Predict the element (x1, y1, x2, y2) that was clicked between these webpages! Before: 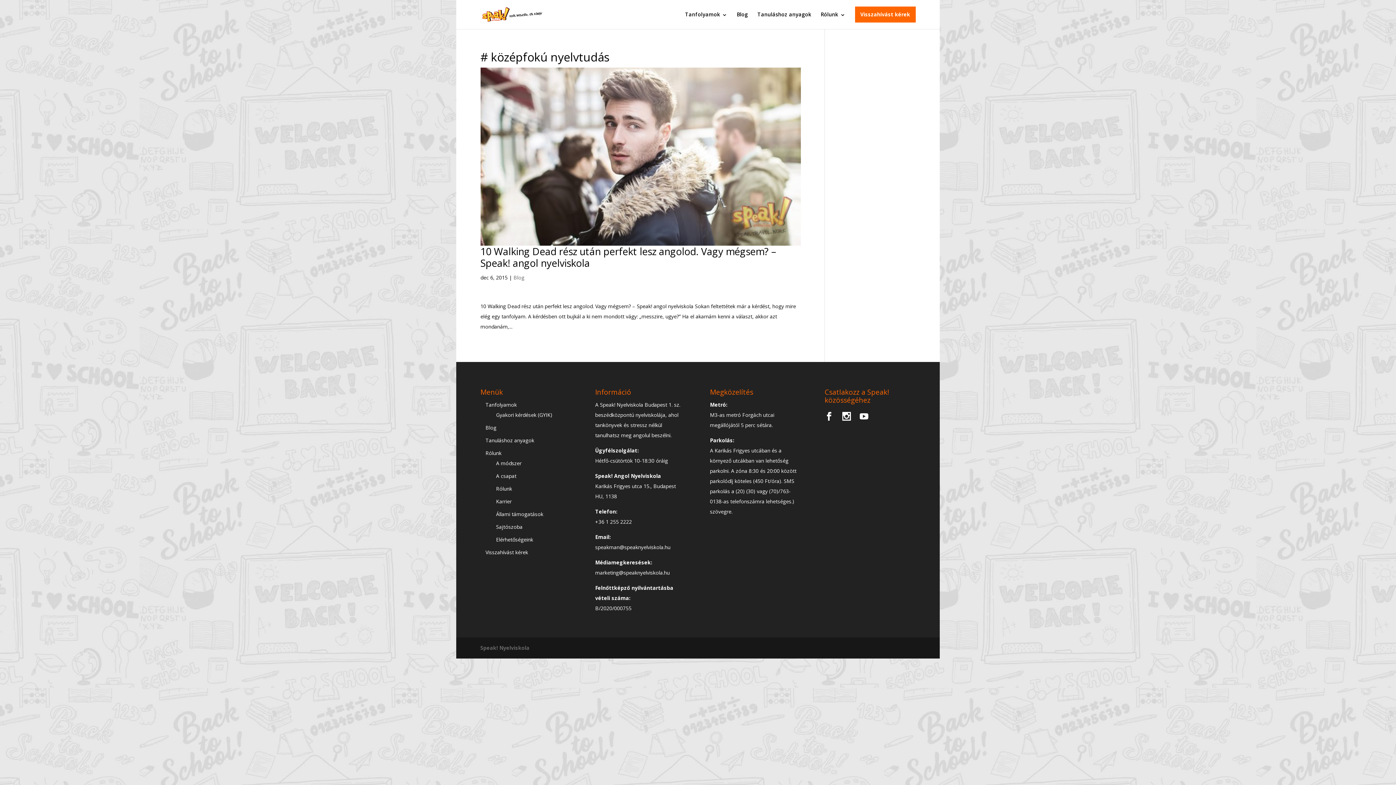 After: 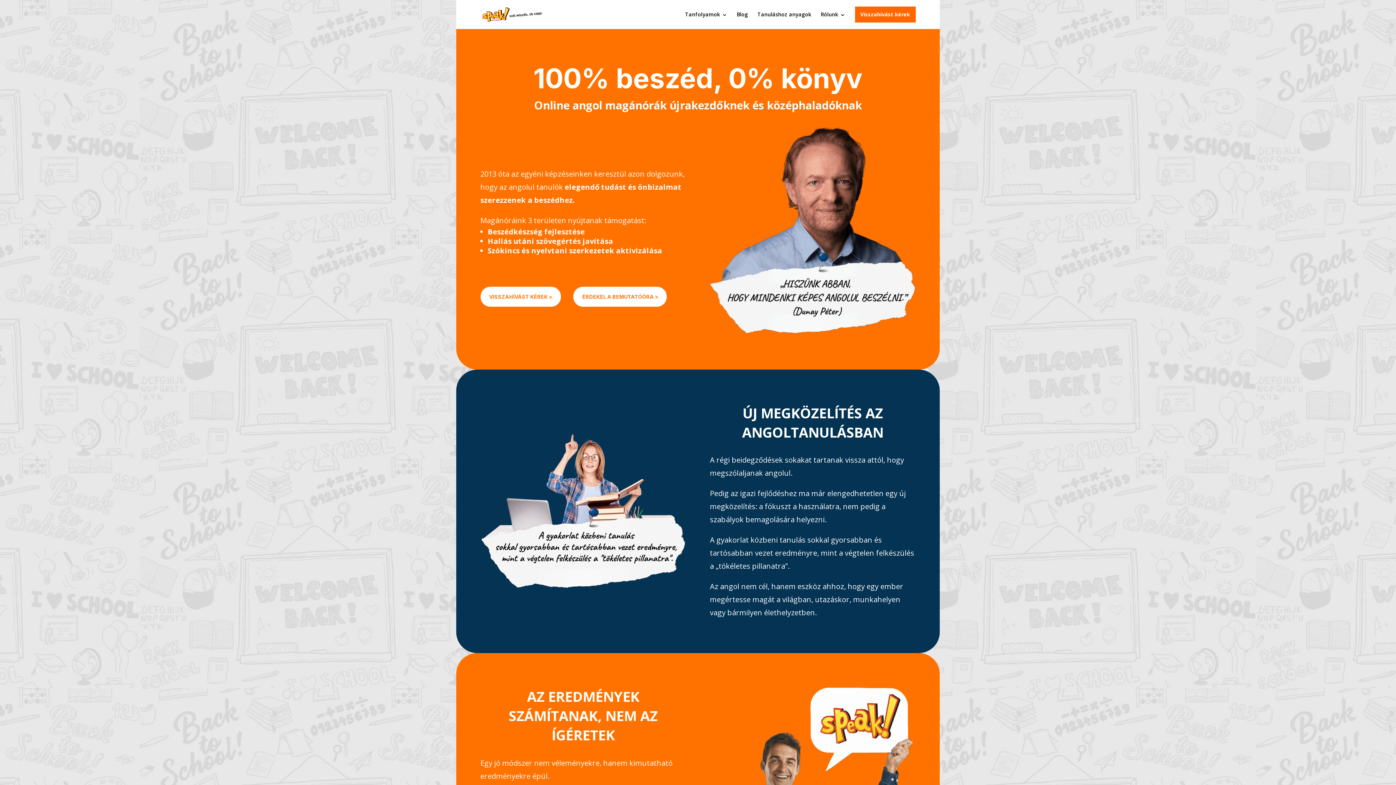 Action: label: Speak! Nyelviskola bbox: (480, 644, 529, 651)